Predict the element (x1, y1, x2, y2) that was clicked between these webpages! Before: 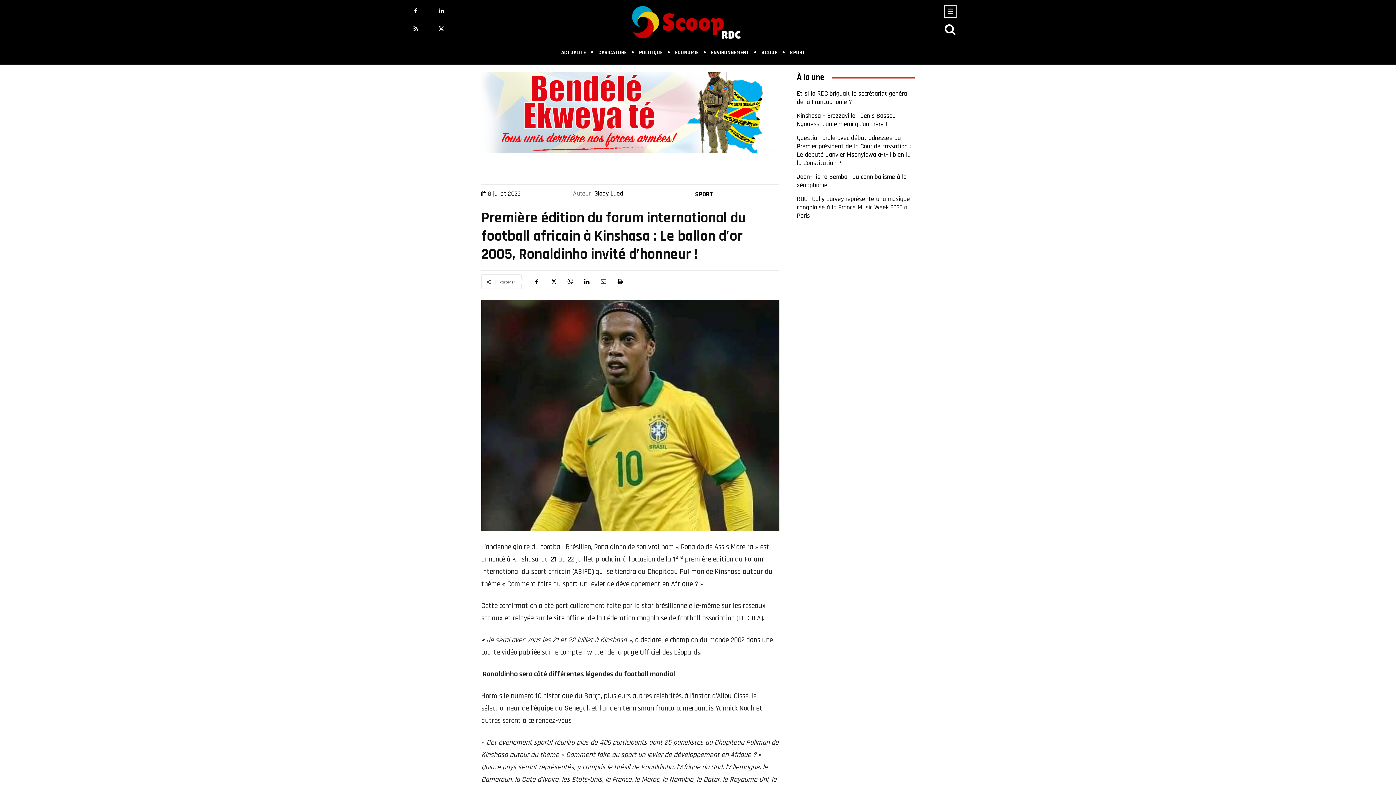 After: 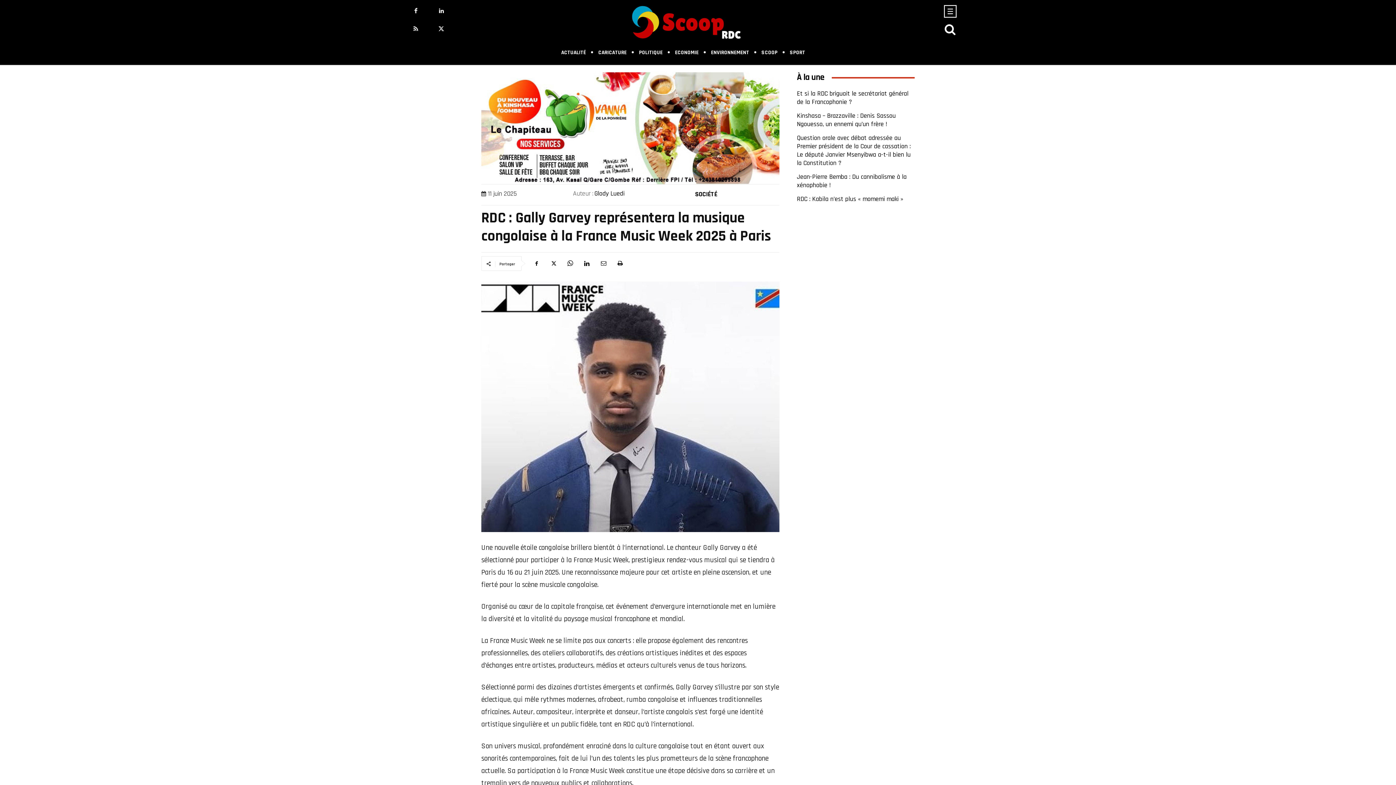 Action: label: RDC : Gally Garvey représentera la musique congolaise à la France Music Week 2025 à Paris bbox: (797, 195, 910, 220)